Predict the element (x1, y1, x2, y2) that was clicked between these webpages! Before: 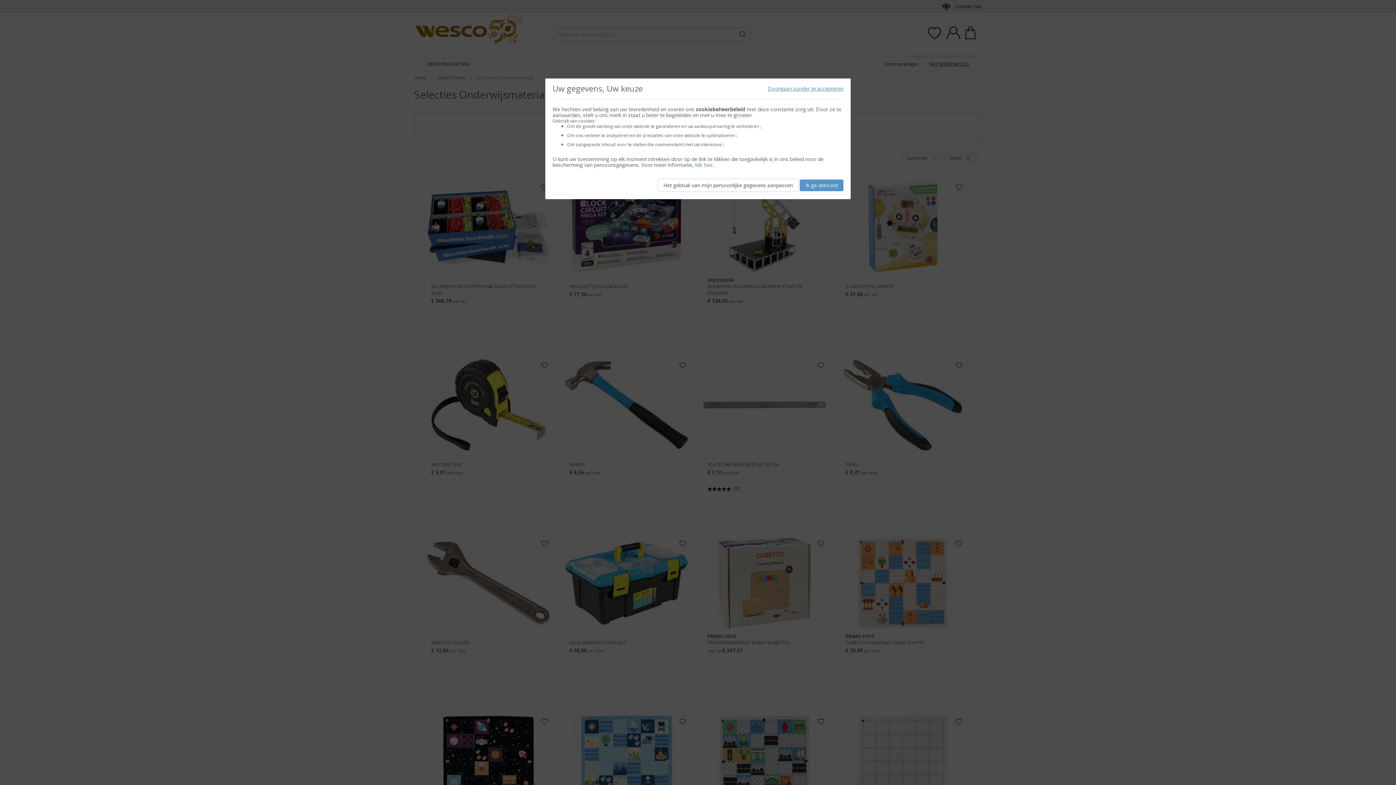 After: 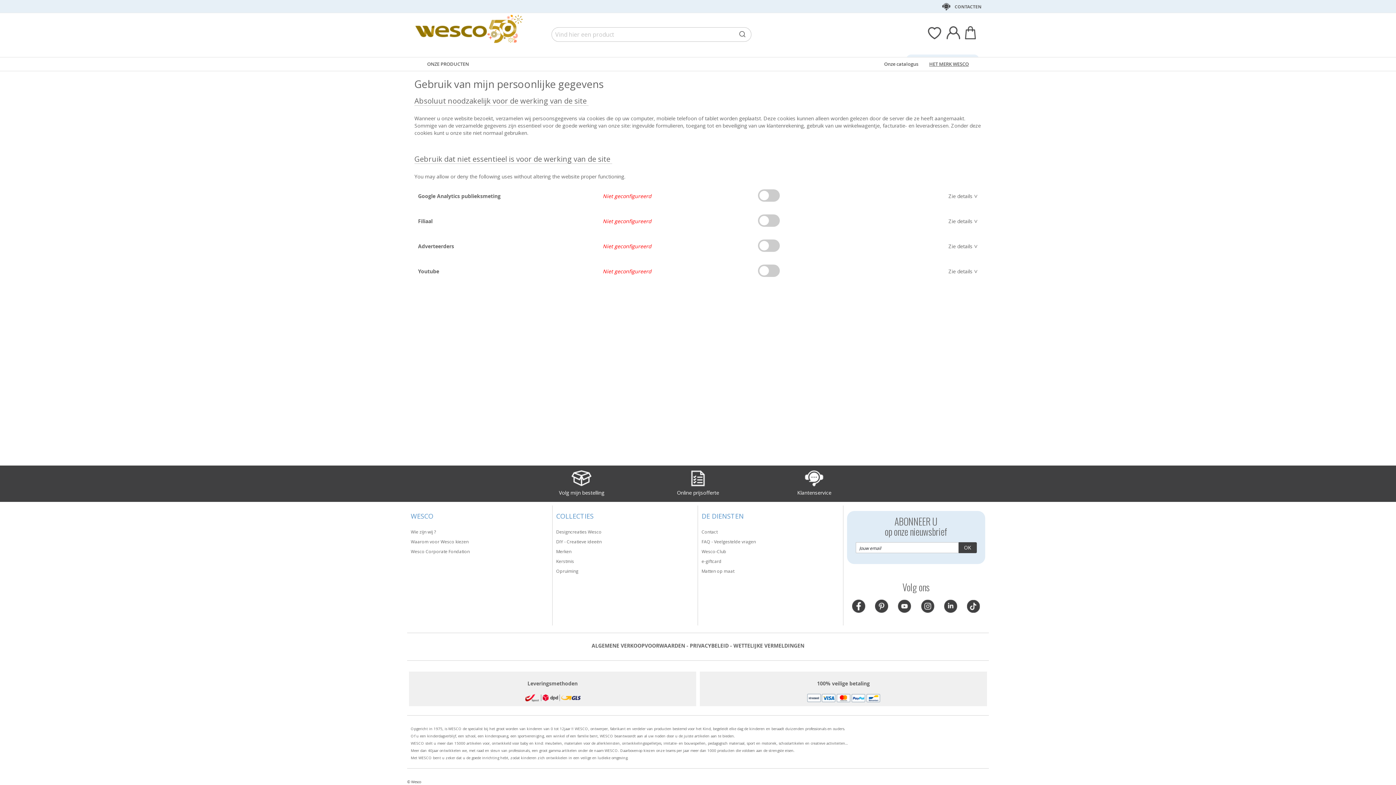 Action: label: Het gebruik van mijn persoonlijke gegevens aanpassen bbox: (657, 178, 798, 192)